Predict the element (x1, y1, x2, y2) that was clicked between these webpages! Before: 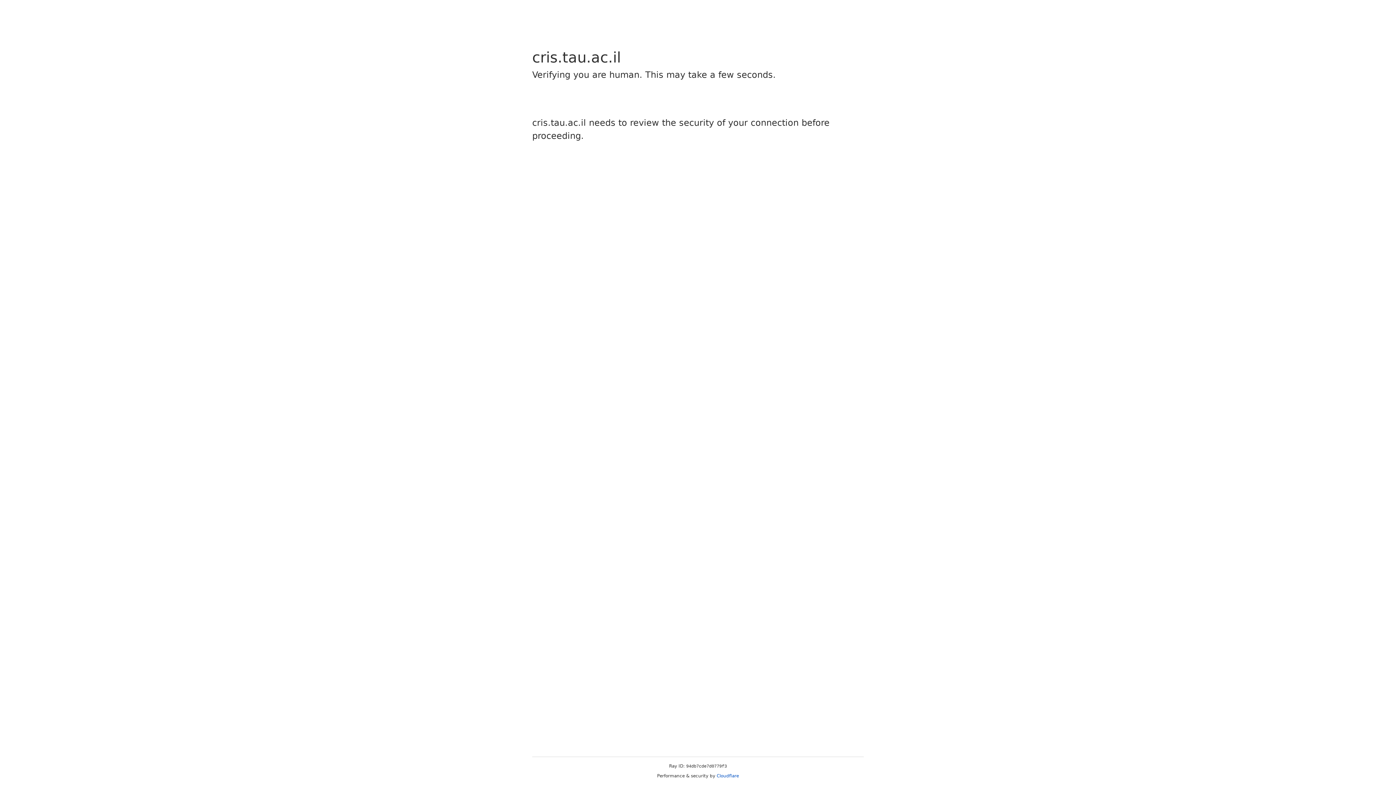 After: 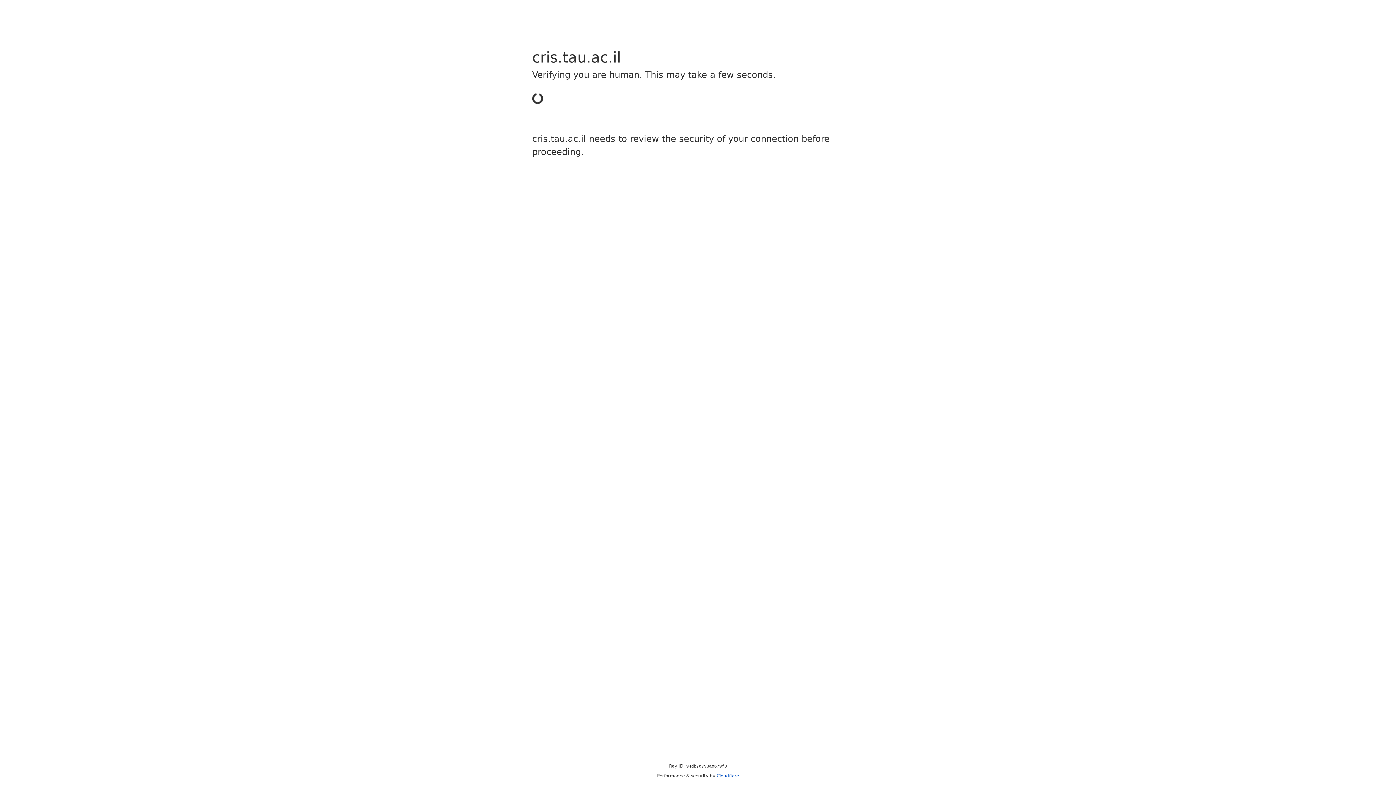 Action: label: Cloudflare bbox: (716, 773, 739, 778)